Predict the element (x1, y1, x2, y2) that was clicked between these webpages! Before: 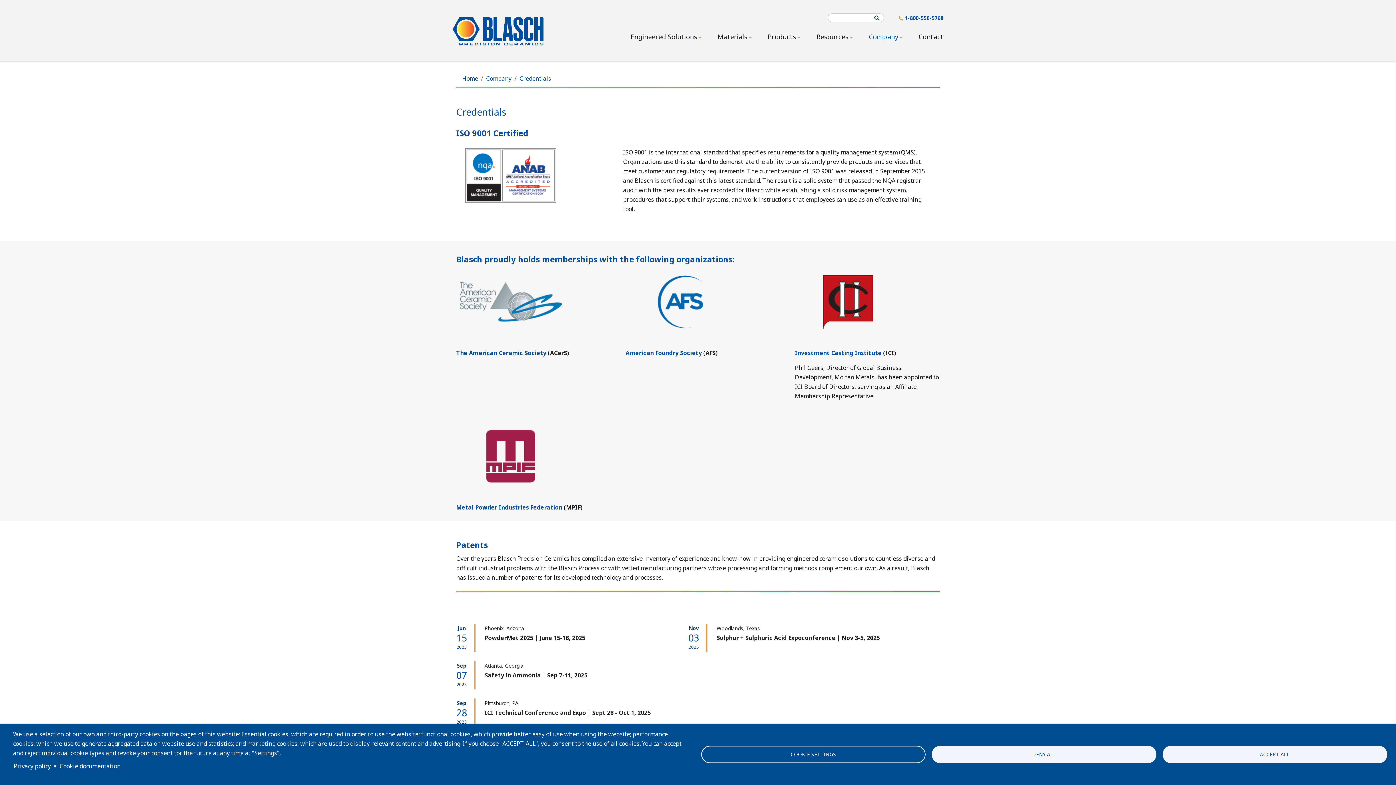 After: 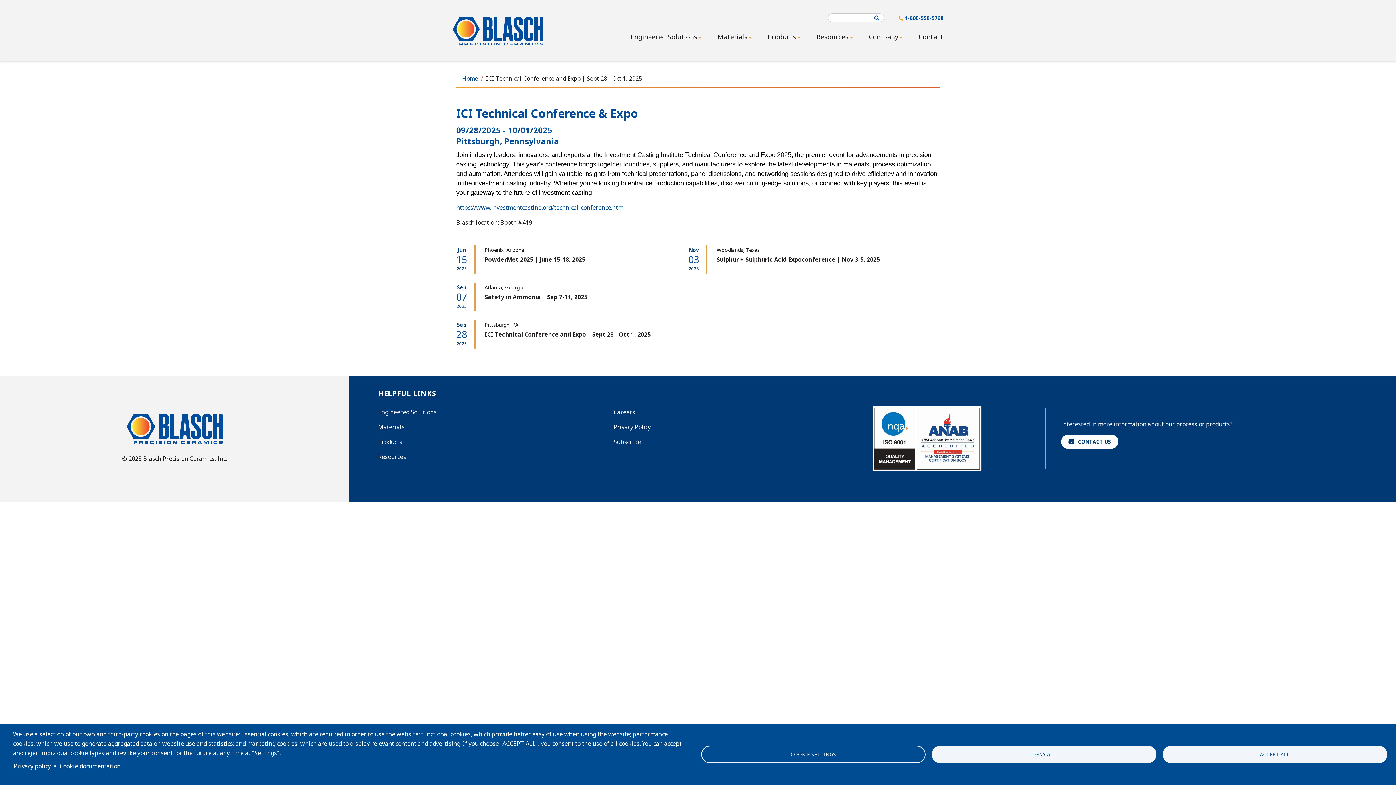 Action: label: ICI Technical Conference and Expo | Sept 28 - Oct 1, 2025 bbox: (484, 709, 650, 717)